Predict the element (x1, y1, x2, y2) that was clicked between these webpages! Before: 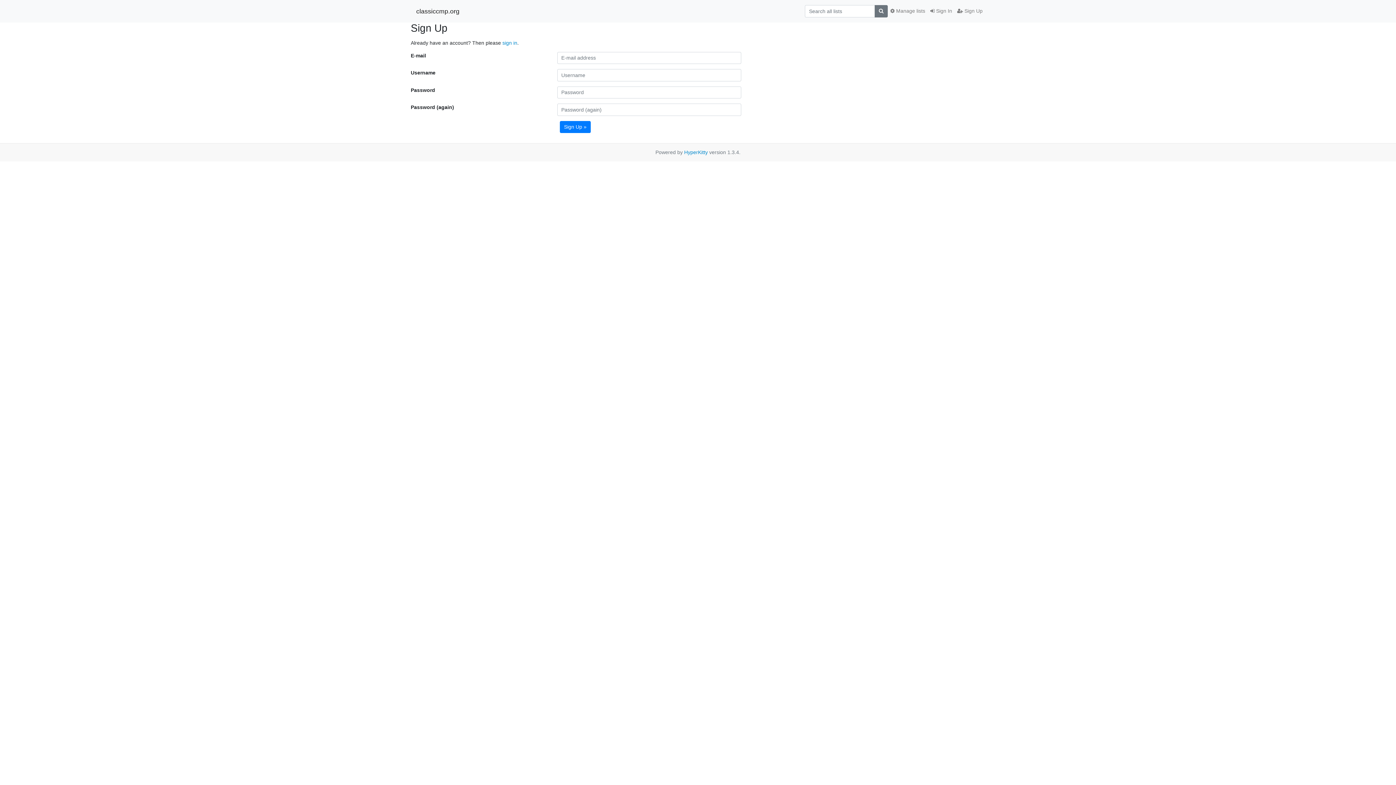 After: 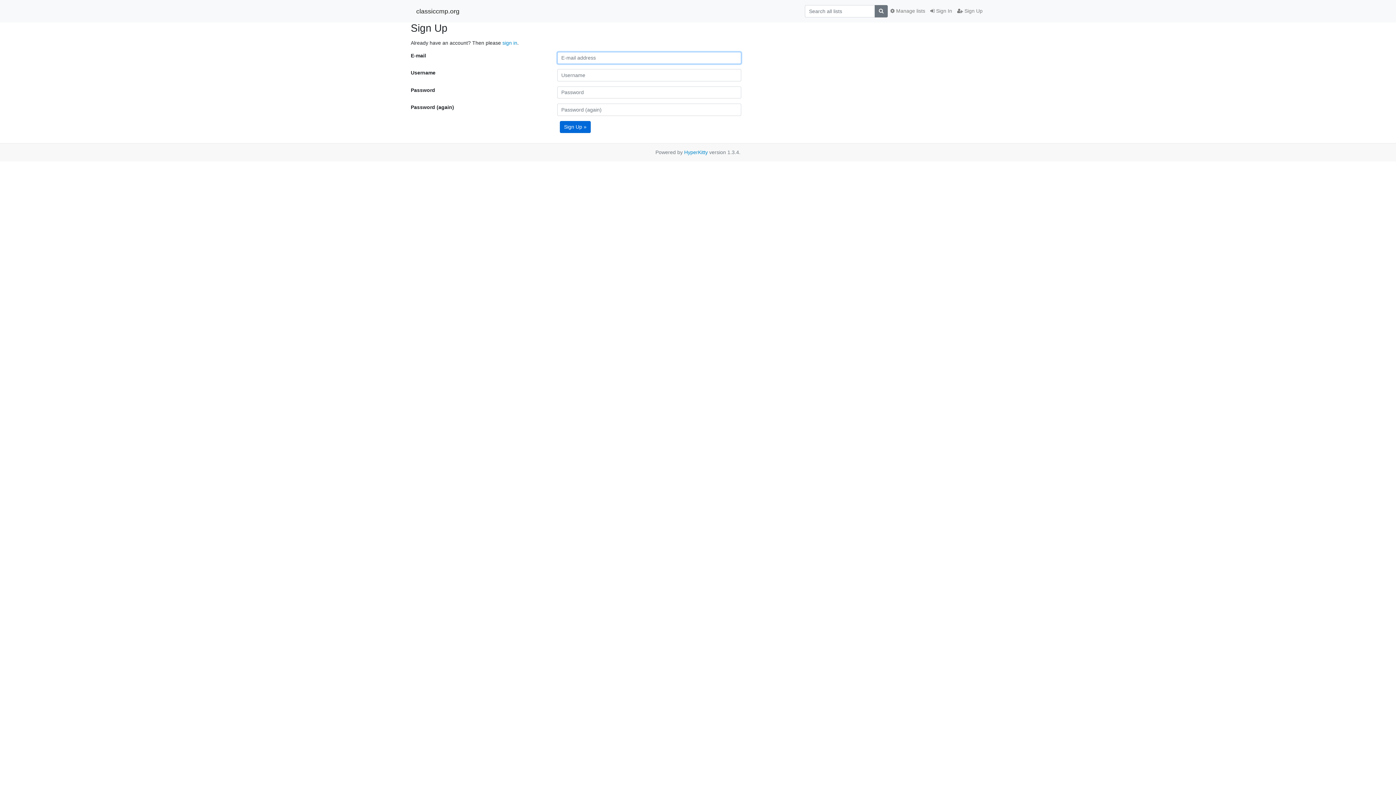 Action: bbox: (560, 120, 590, 133) label: Sign Up »